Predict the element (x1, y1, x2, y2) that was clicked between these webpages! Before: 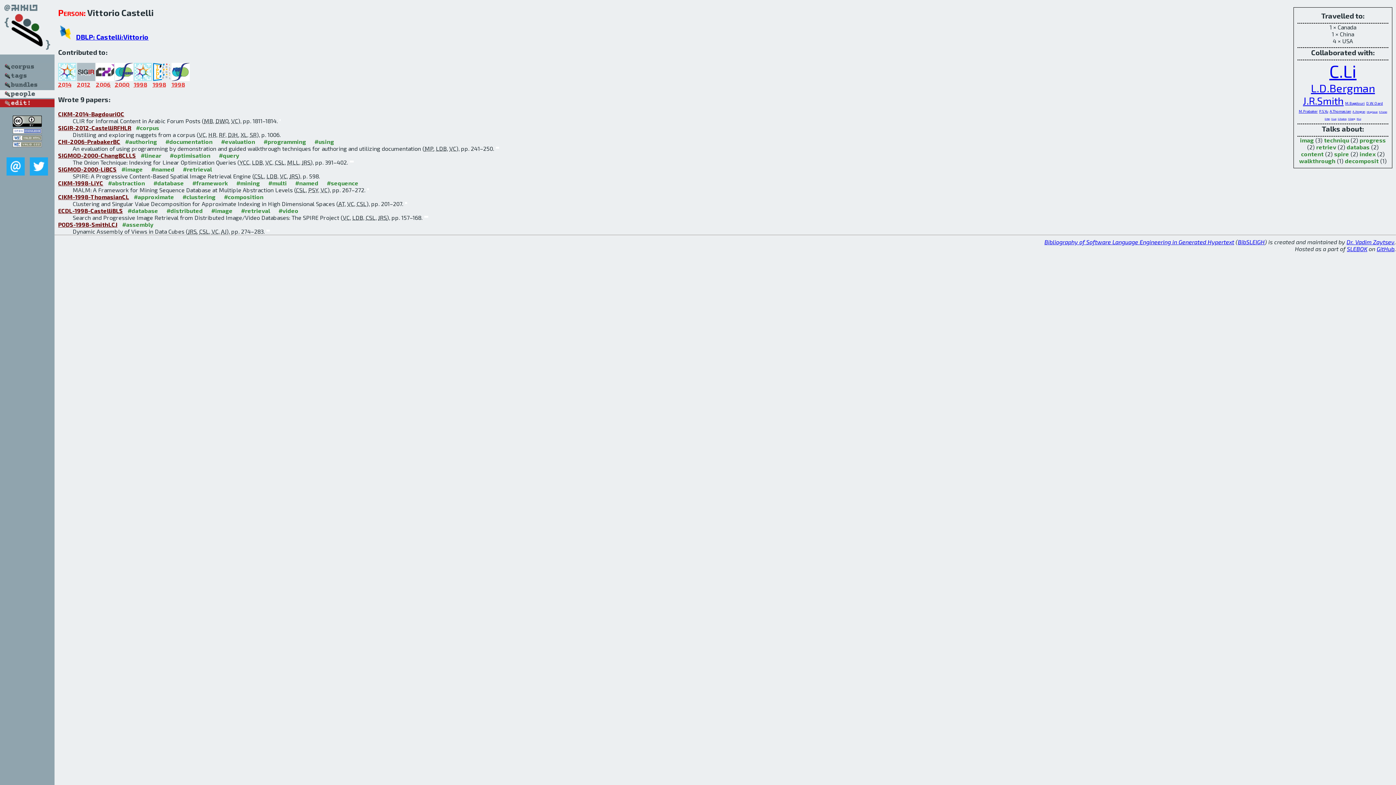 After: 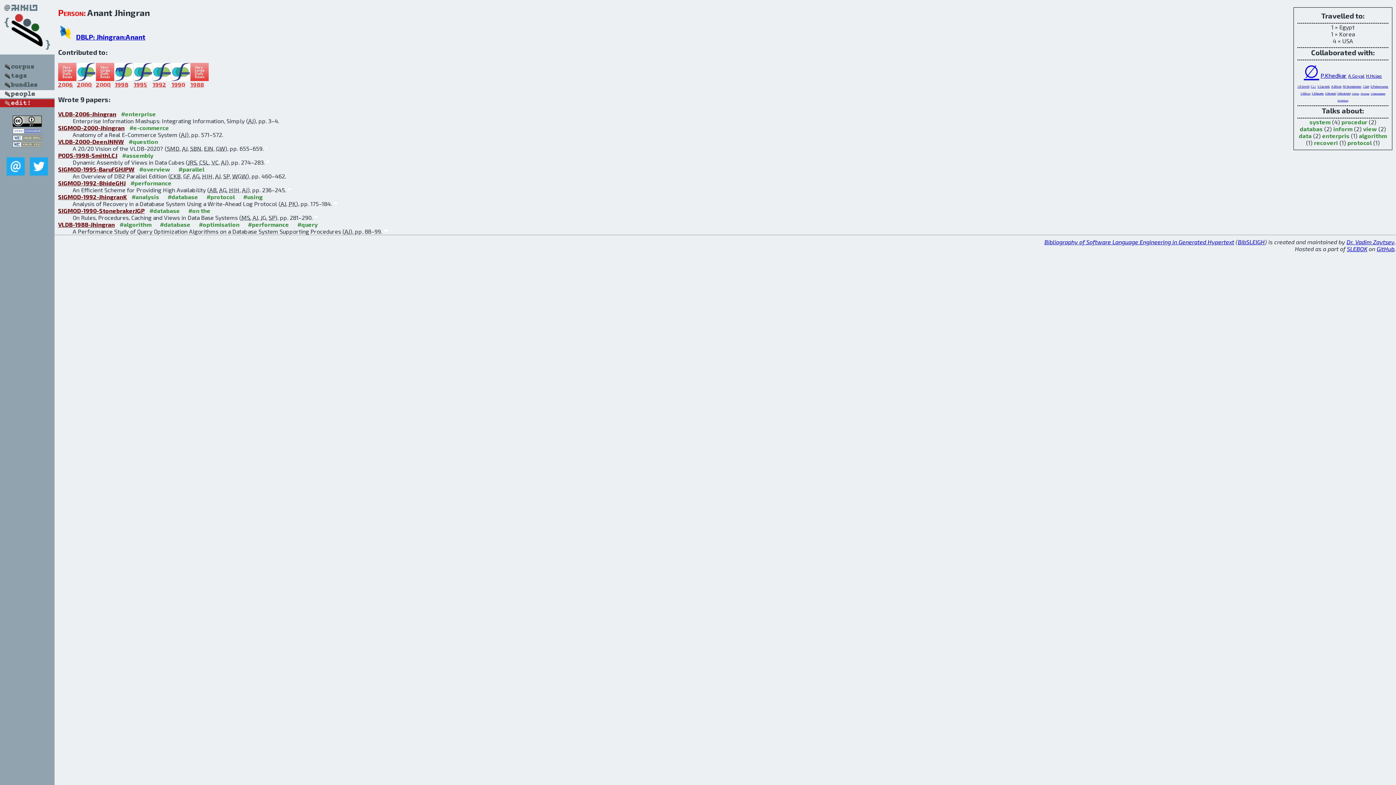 Action: label: A.Jhingran bbox: (1352, 109, 1365, 113)